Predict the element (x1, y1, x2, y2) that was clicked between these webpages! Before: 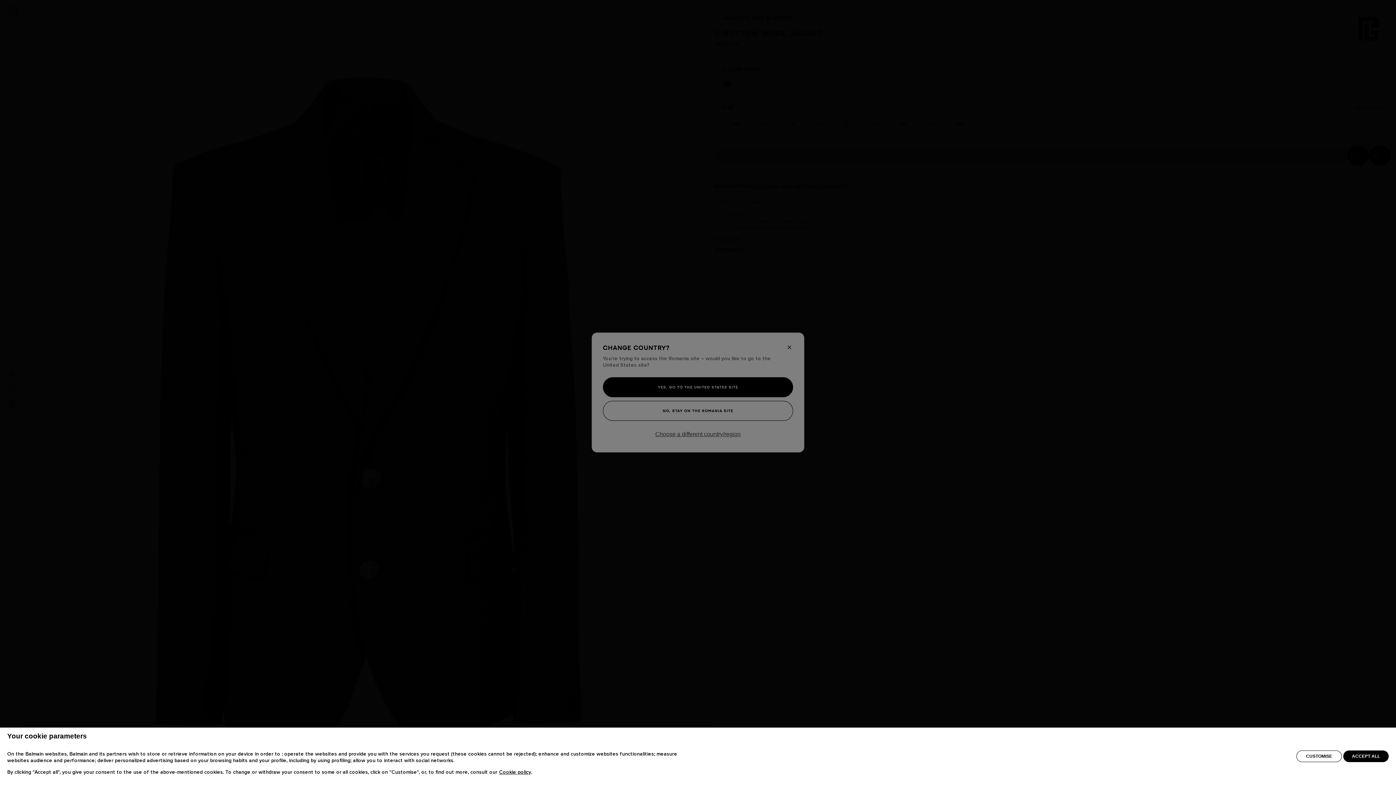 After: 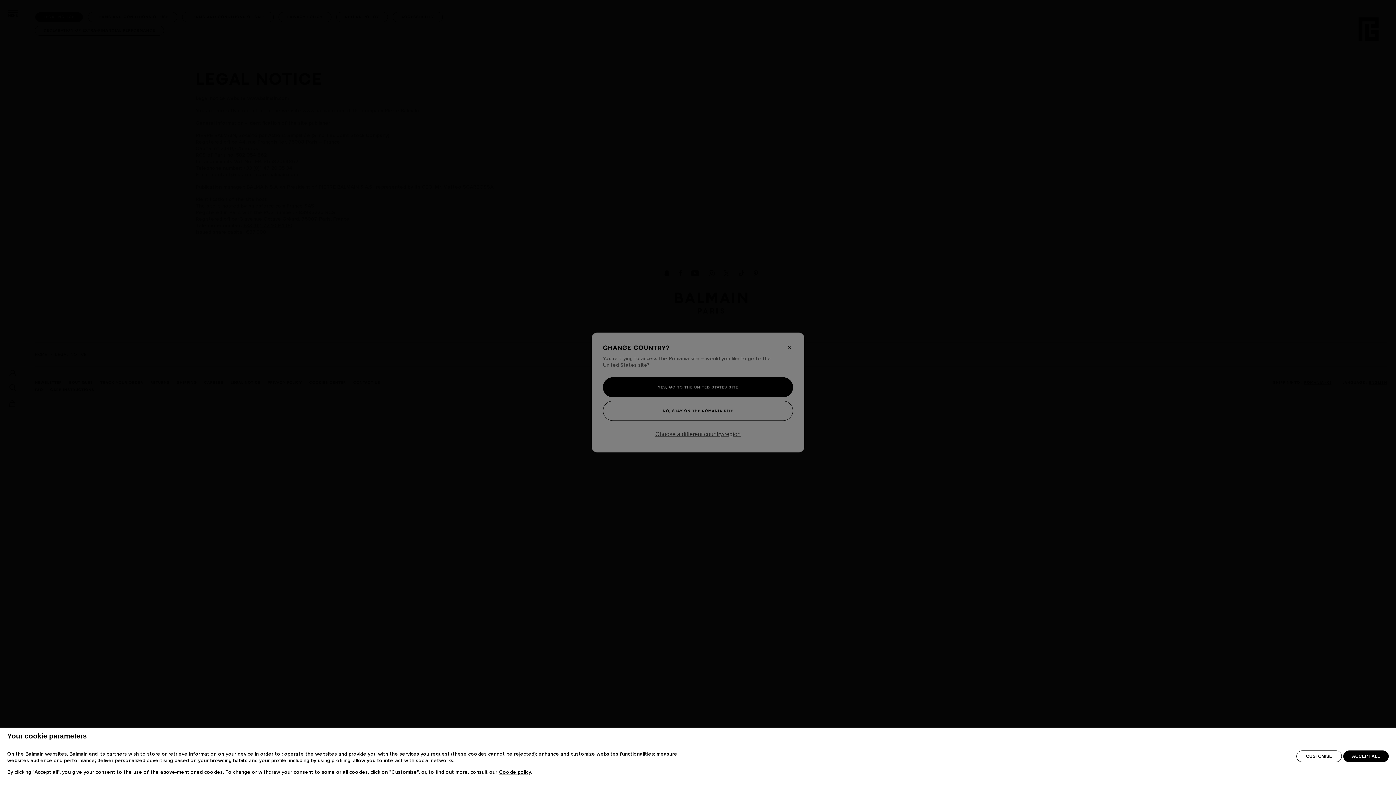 Action: label: Cookie policy bbox: (499, 771, 531, 776)